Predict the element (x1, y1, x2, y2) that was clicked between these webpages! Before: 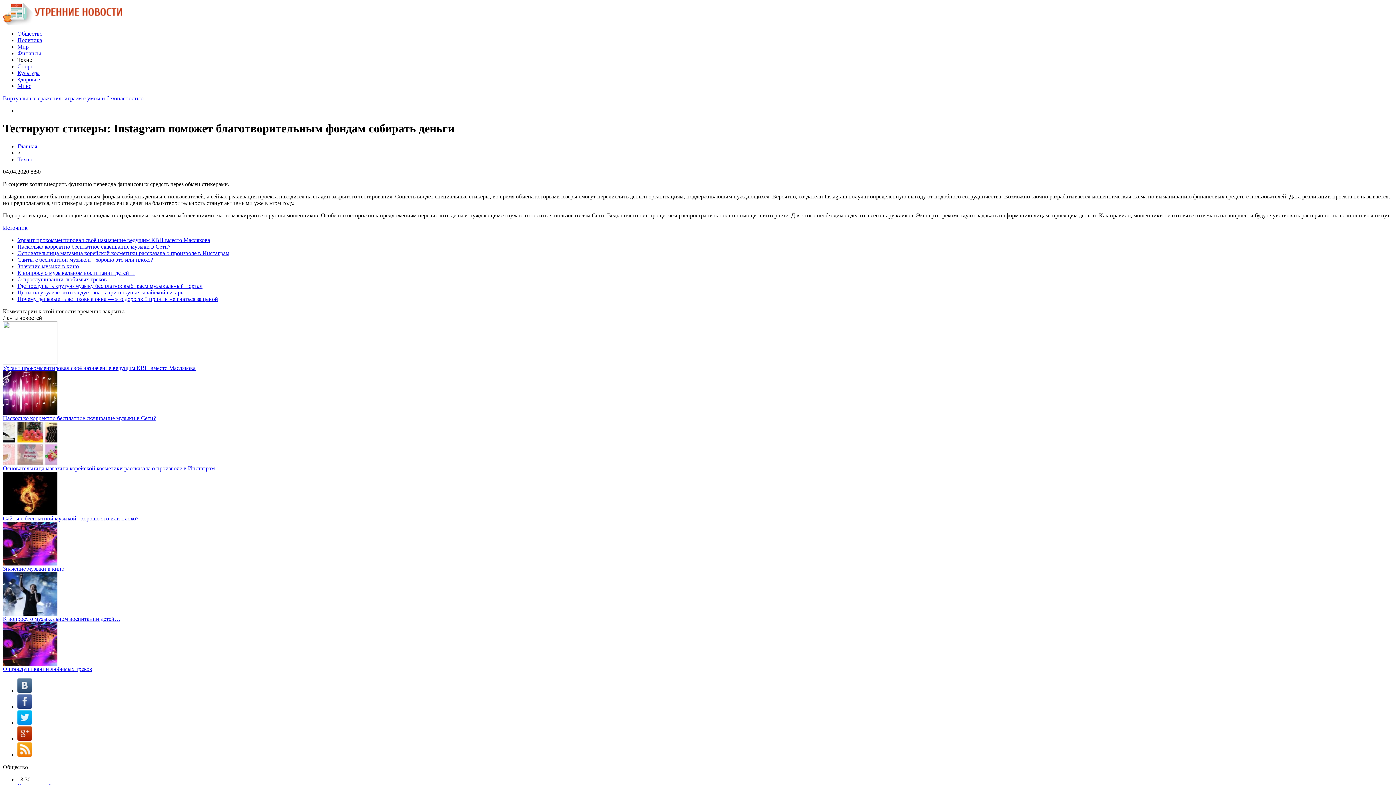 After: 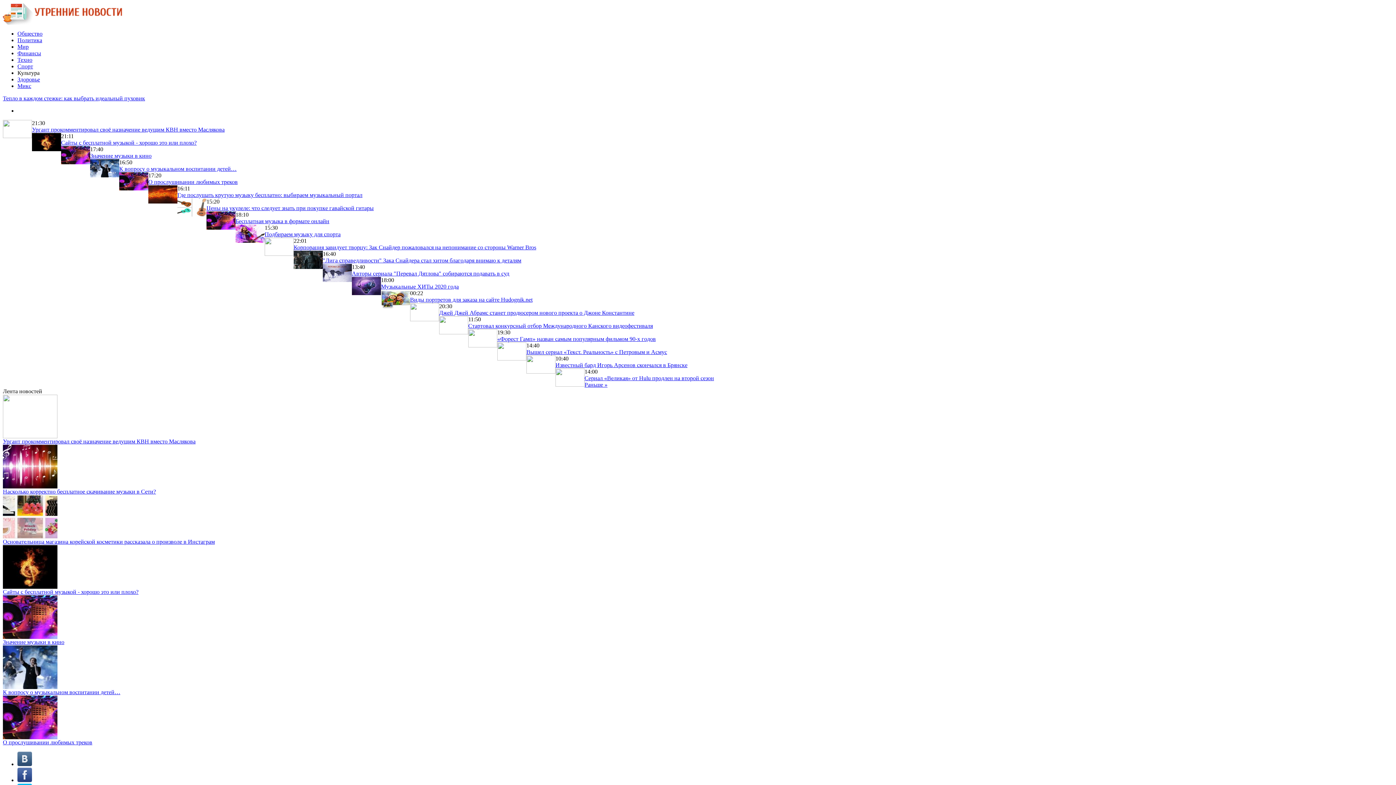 Action: bbox: (17, 69, 39, 76) label: Культура